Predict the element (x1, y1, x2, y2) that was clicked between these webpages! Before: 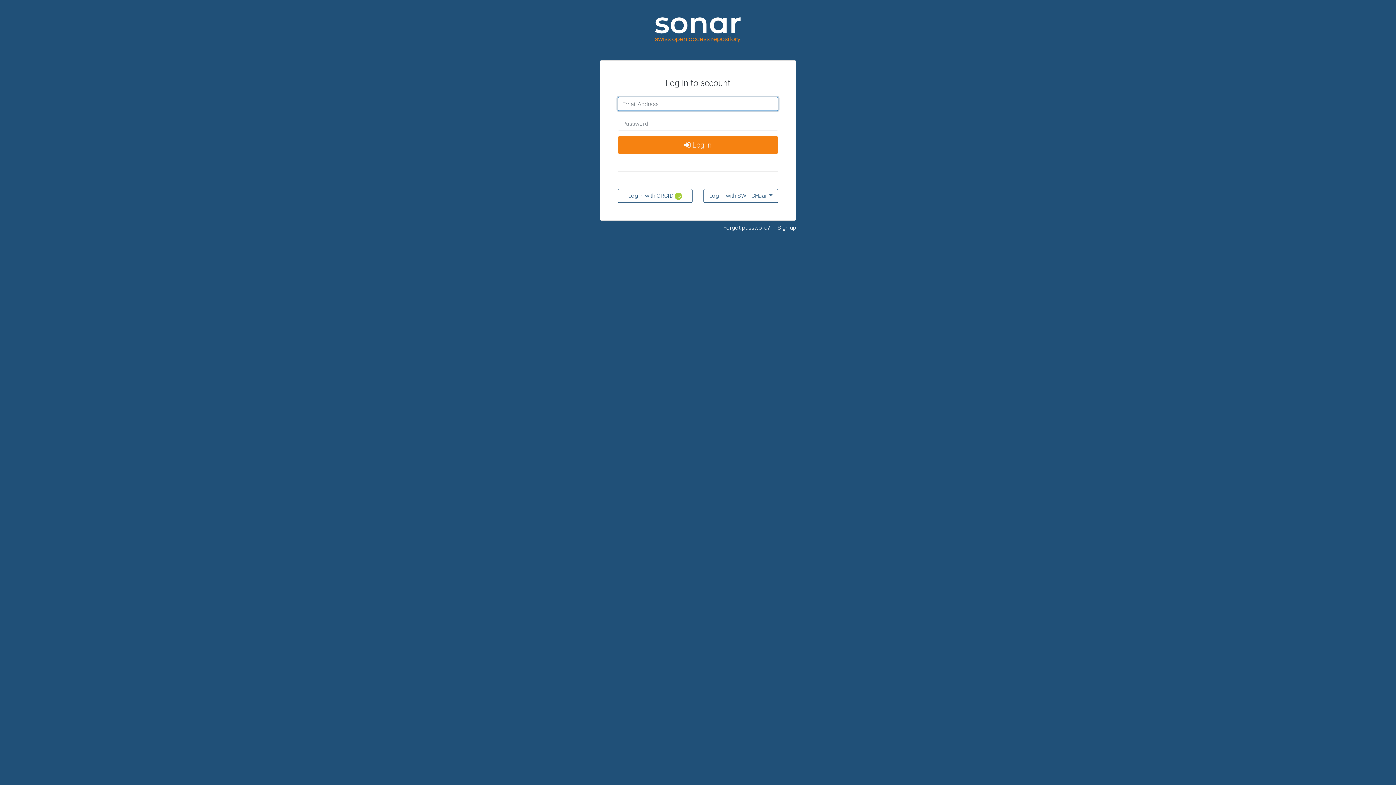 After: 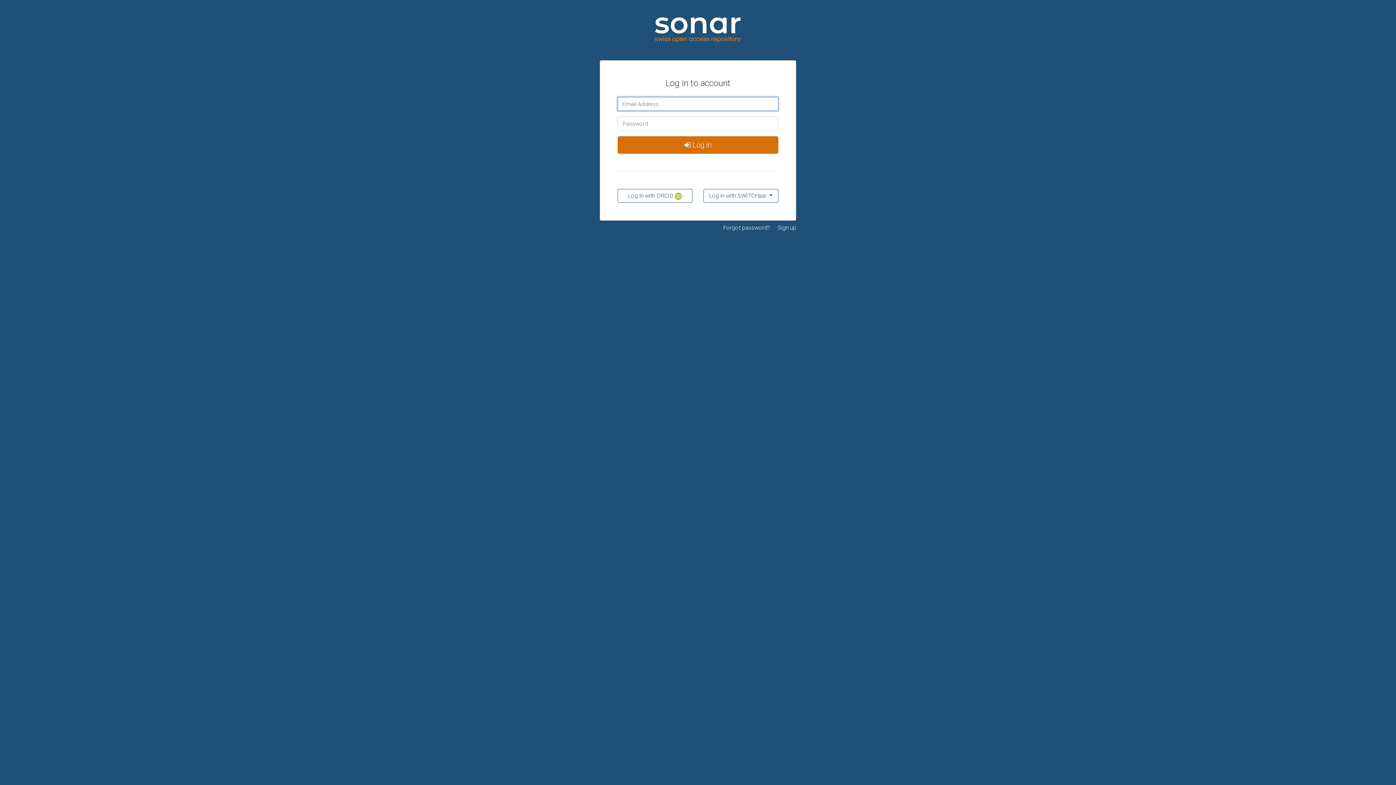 Action: bbox: (617, 136, 778, 153) label:  Log in